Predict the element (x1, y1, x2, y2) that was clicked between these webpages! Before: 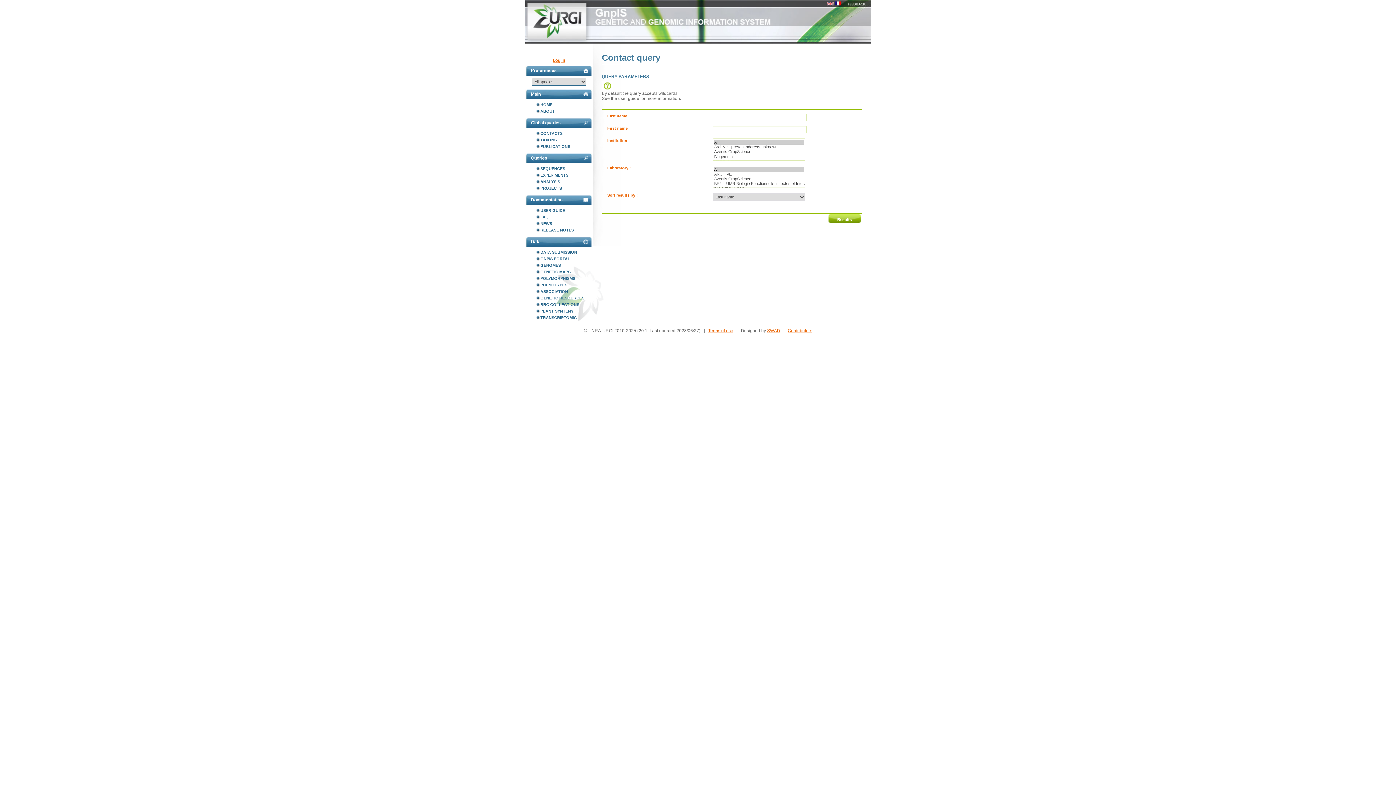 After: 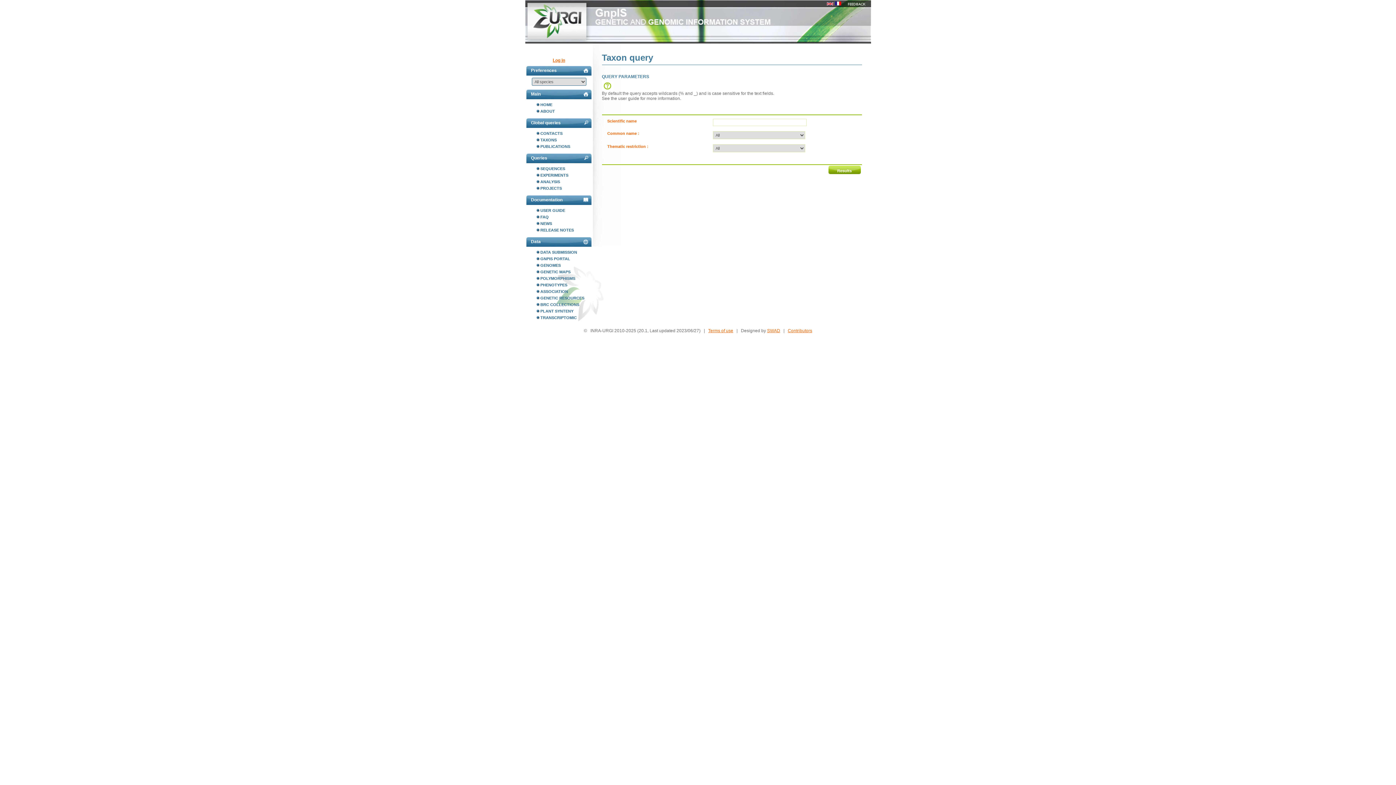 Action: bbox: (536, 136, 592, 143) label: TAXONS